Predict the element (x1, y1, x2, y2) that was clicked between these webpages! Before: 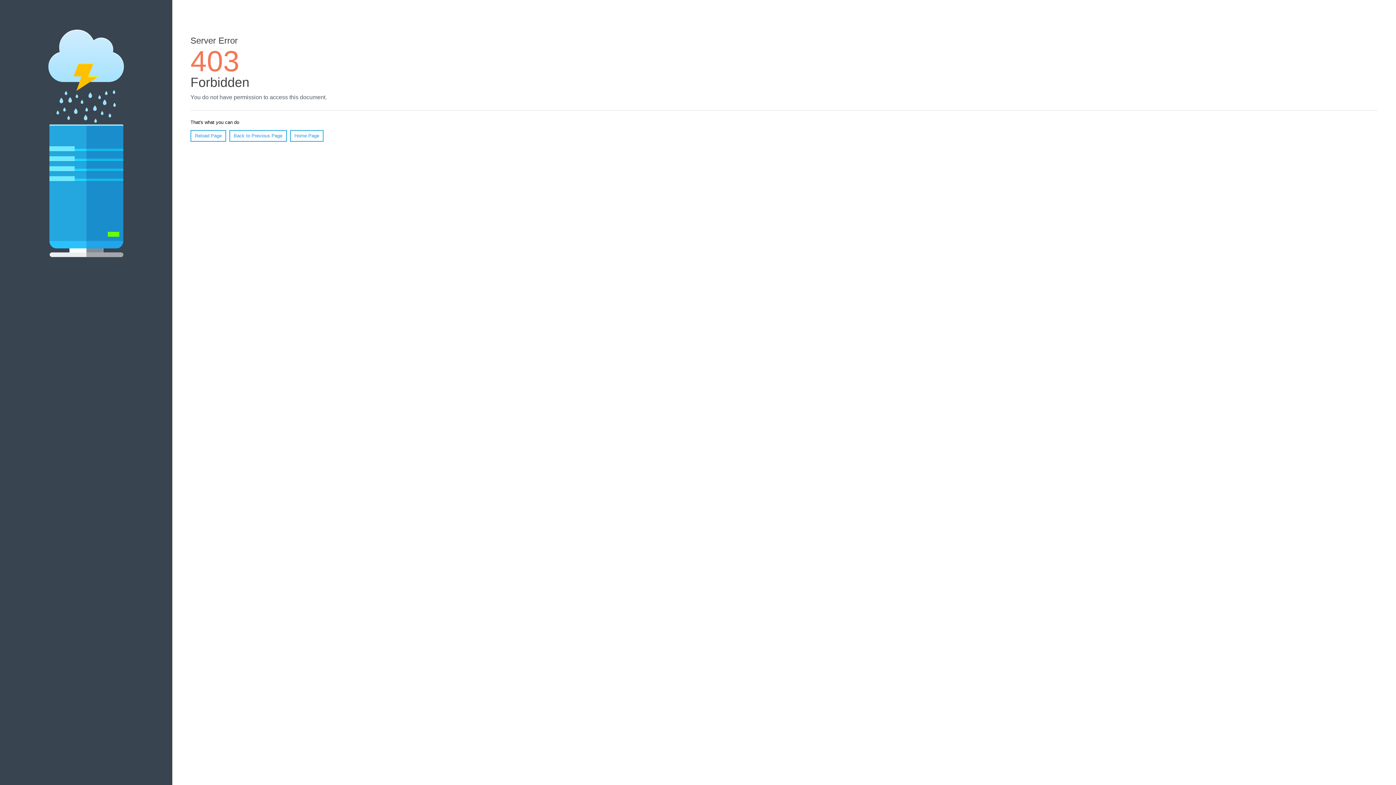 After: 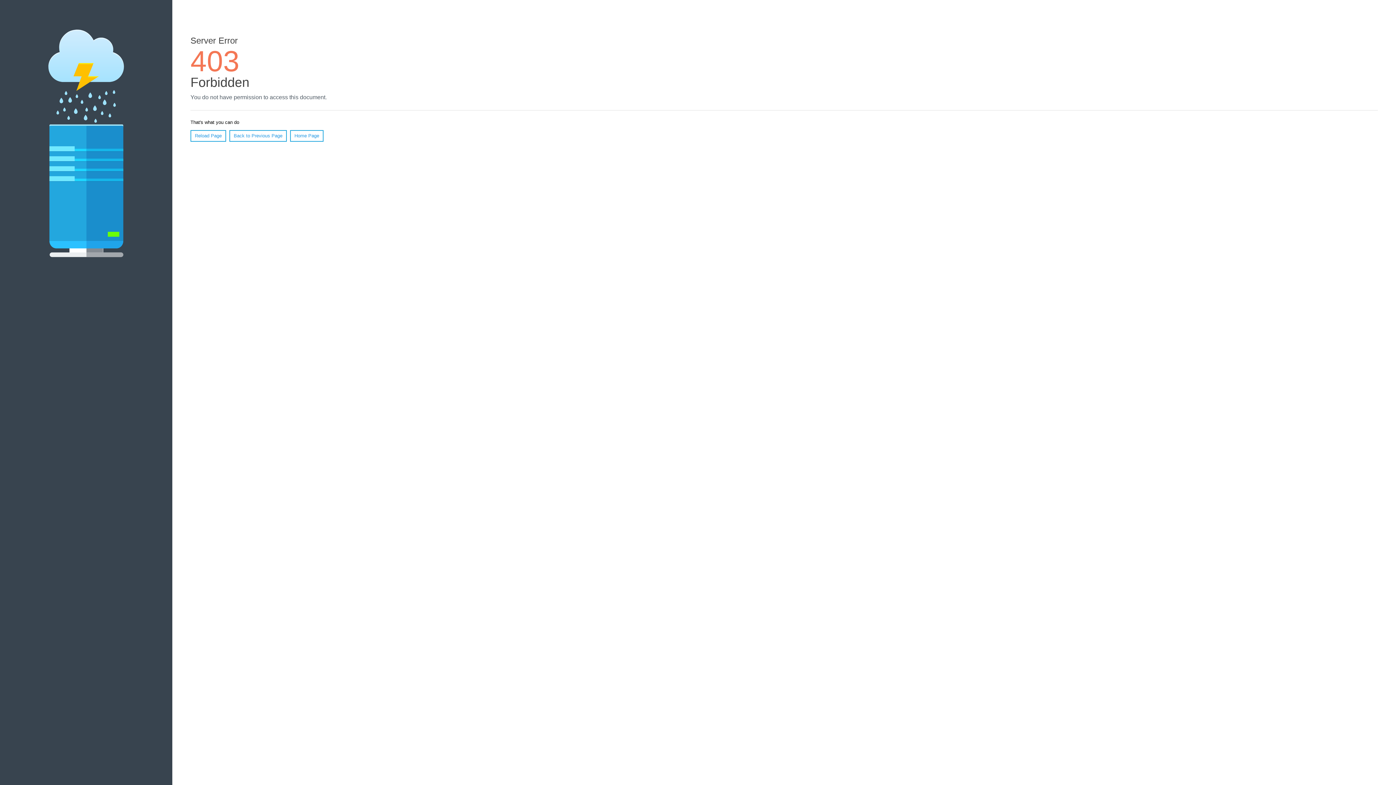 Action: bbox: (190, 130, 226, 141) label: Reload Page